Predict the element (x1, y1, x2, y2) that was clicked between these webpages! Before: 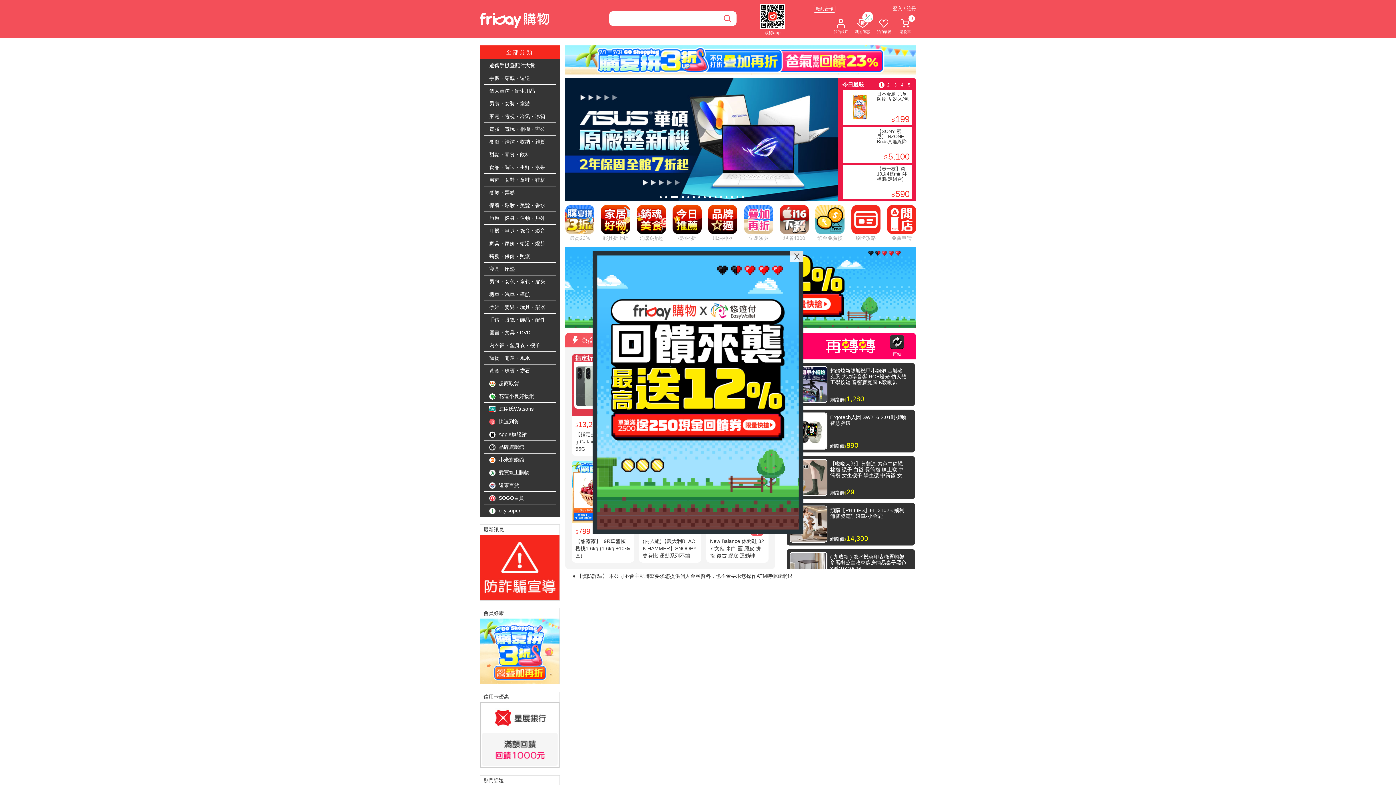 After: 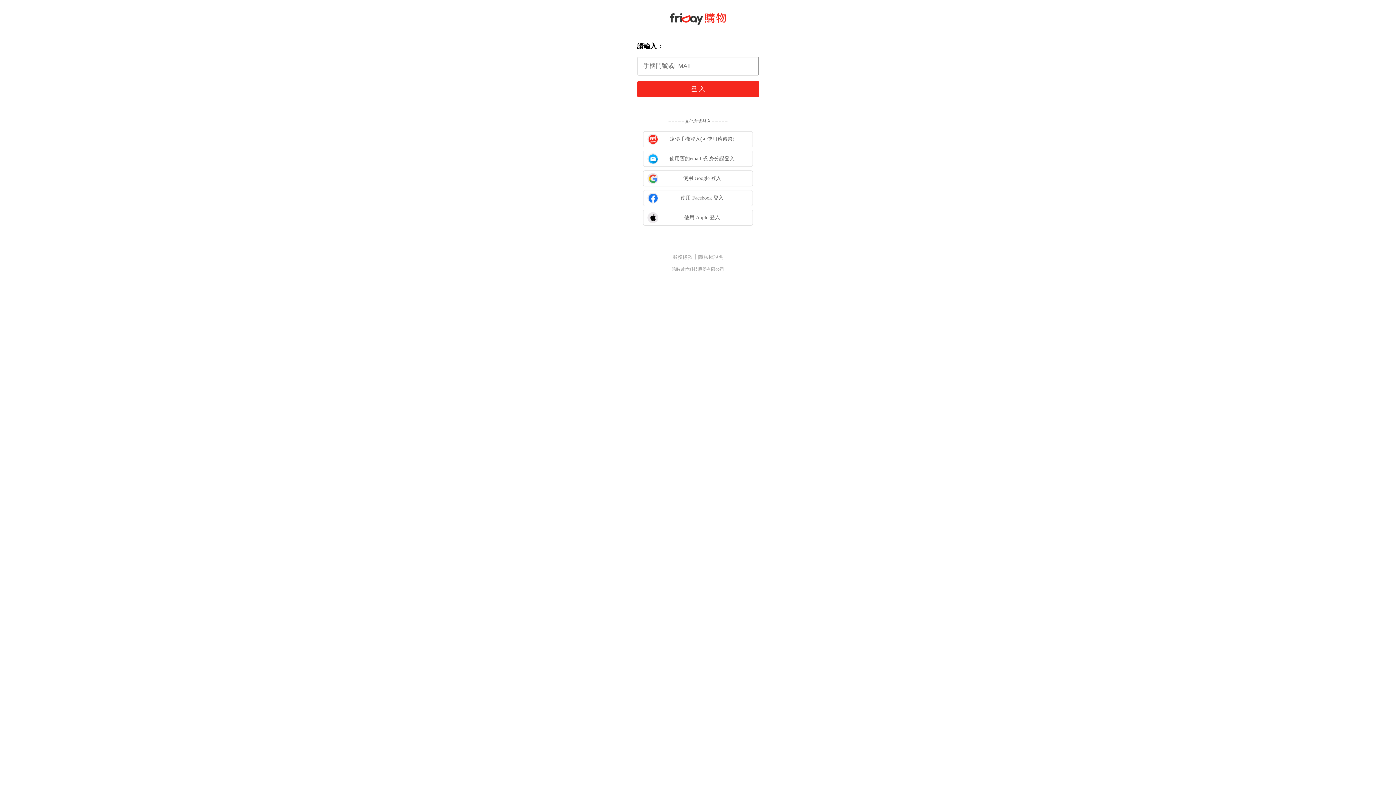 Action: bbox: (834, 17, 848, 34) label: 我的帳戶